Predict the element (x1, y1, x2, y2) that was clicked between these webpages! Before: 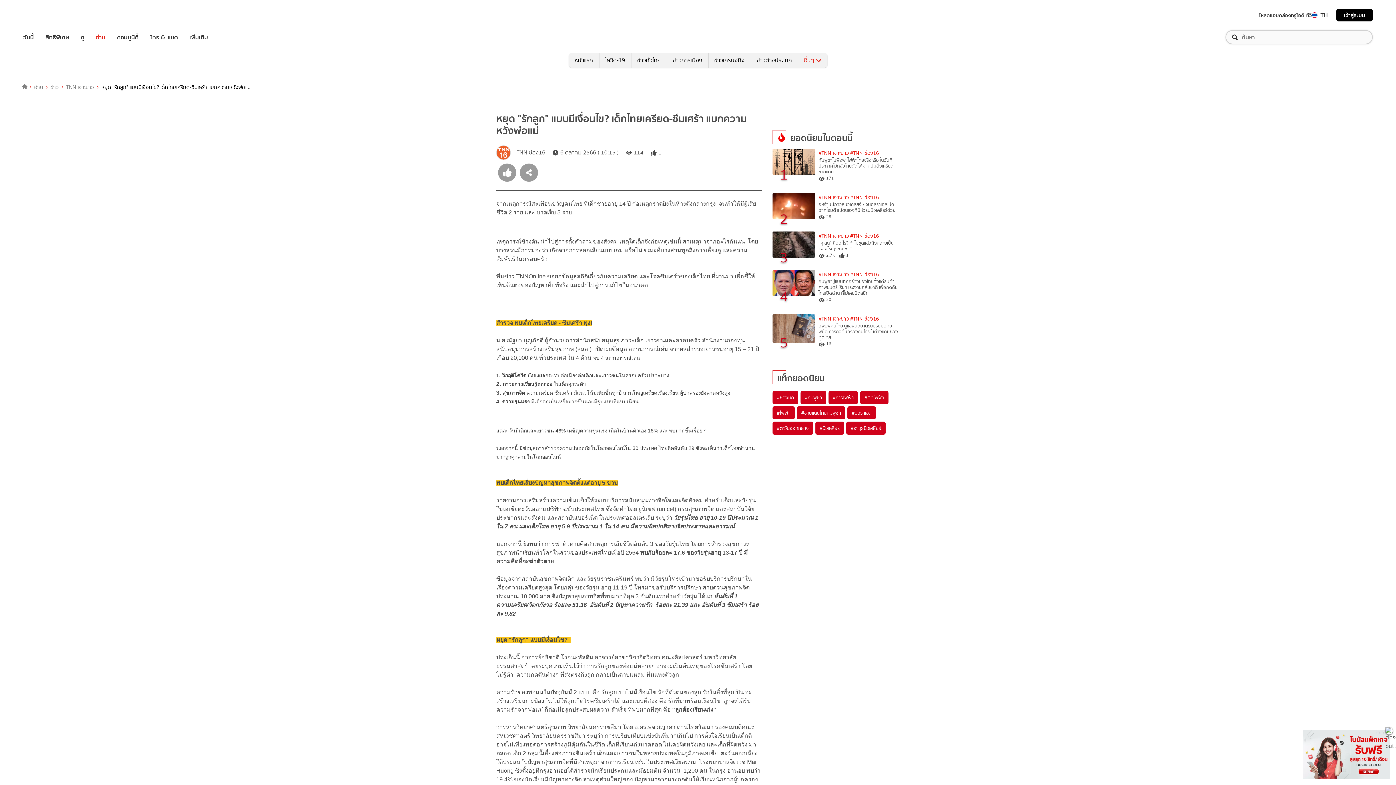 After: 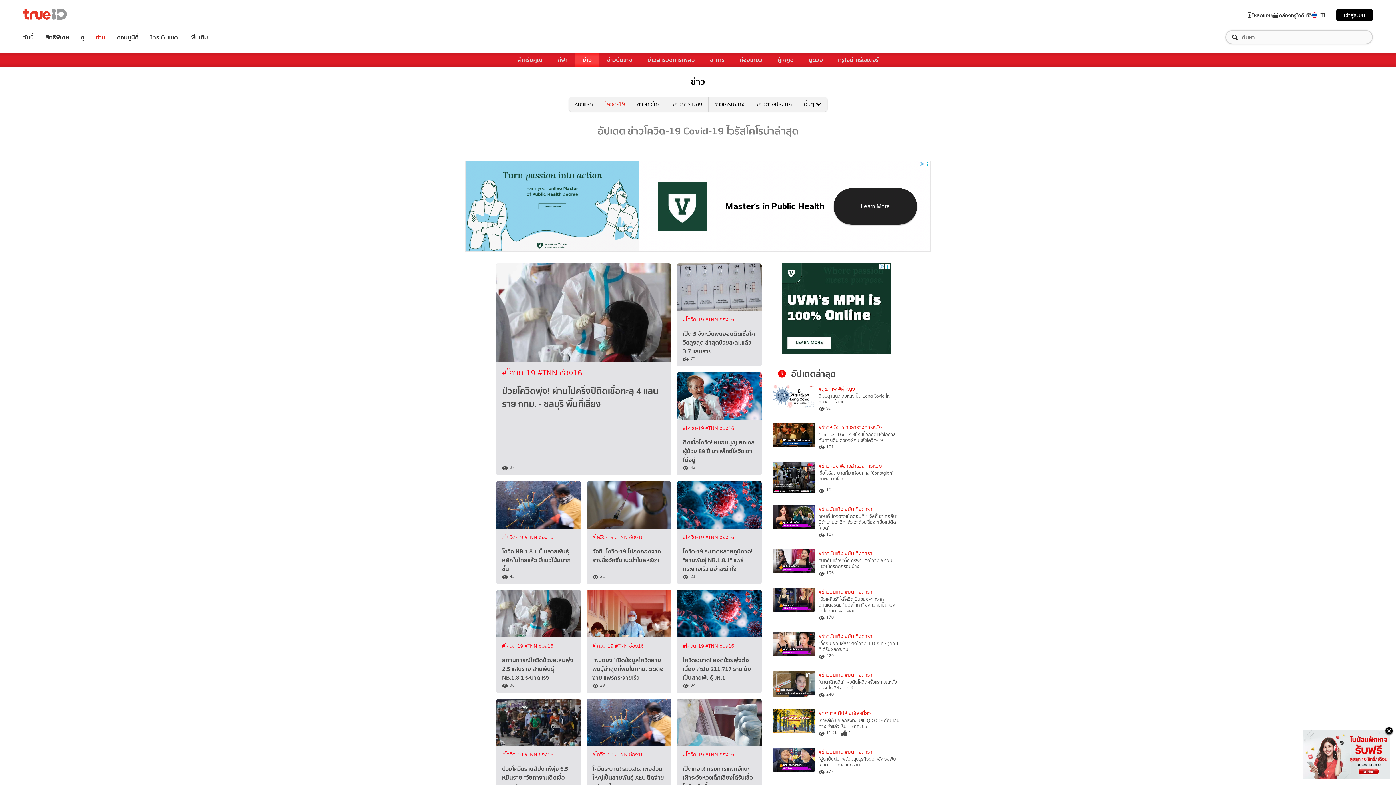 Action: label: โควิด-19 bbox: (599, 53, 631, 67)